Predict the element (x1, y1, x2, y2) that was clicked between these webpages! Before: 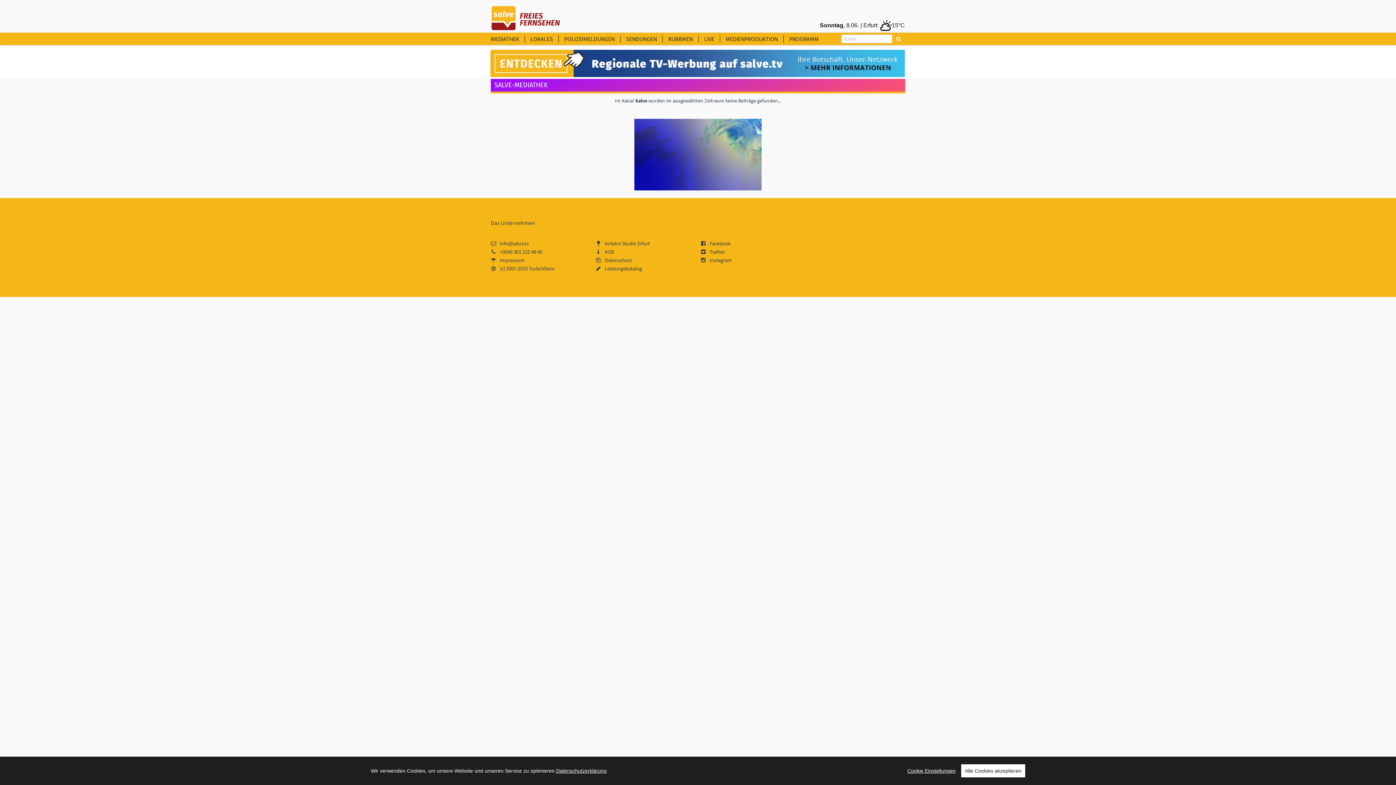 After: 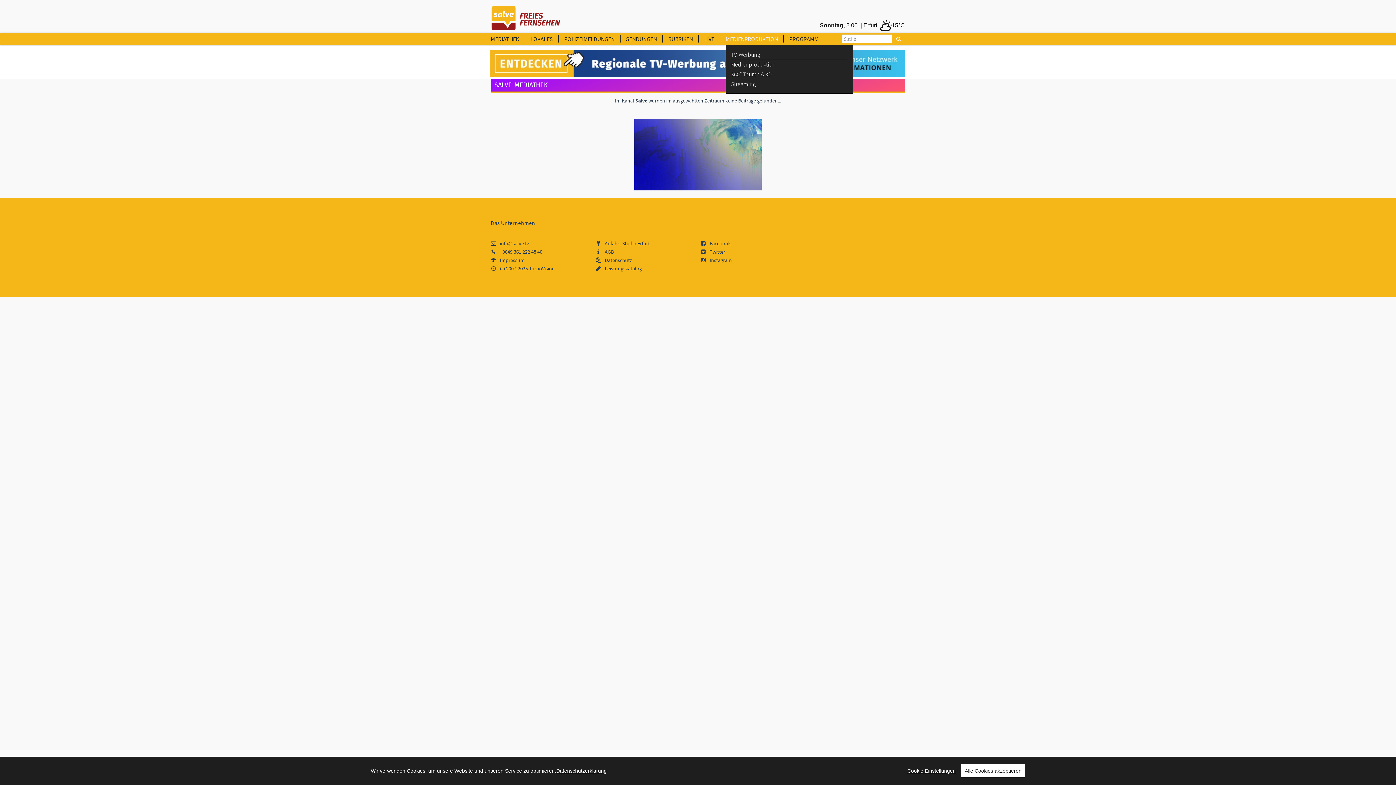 Action: label: MEDIENPRODUKTION bbox: (725, 35, 778, 42)